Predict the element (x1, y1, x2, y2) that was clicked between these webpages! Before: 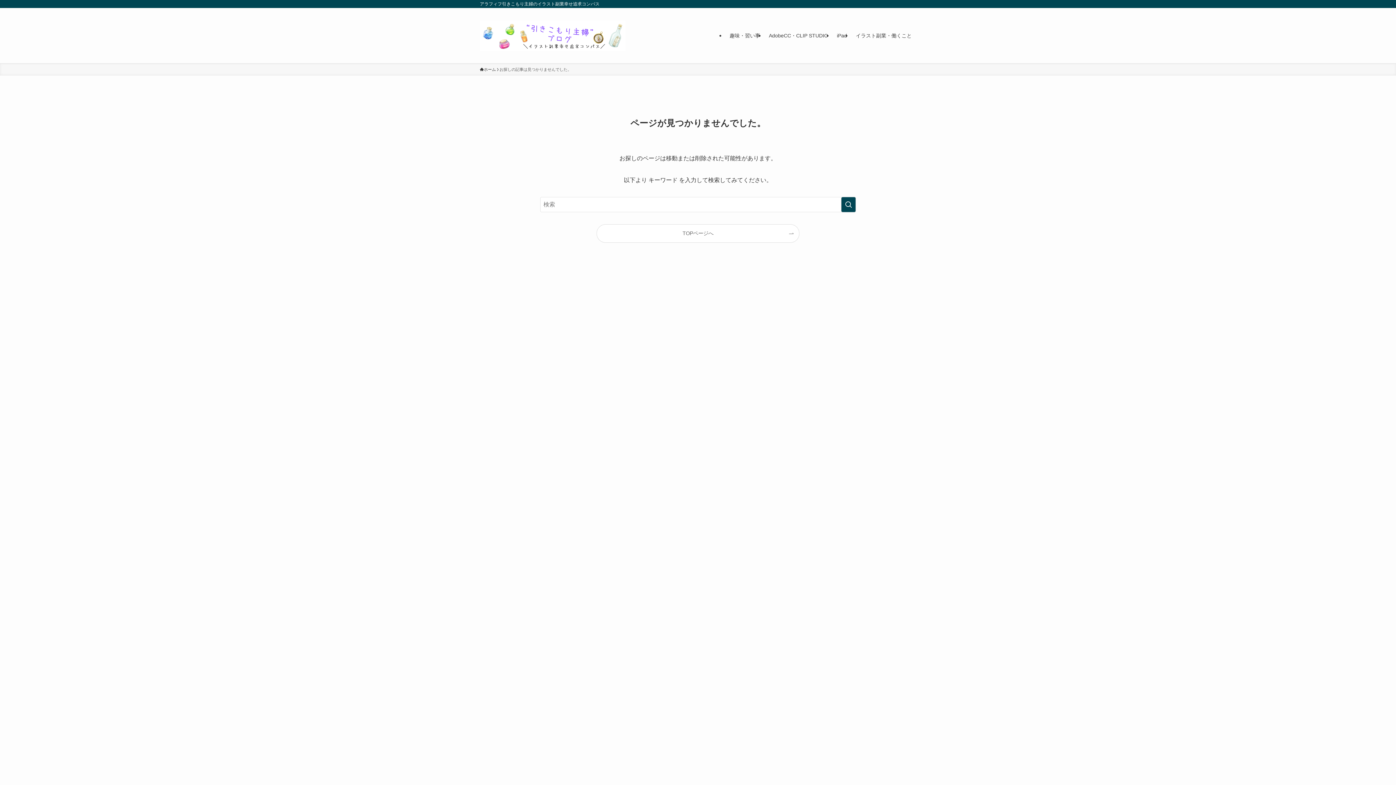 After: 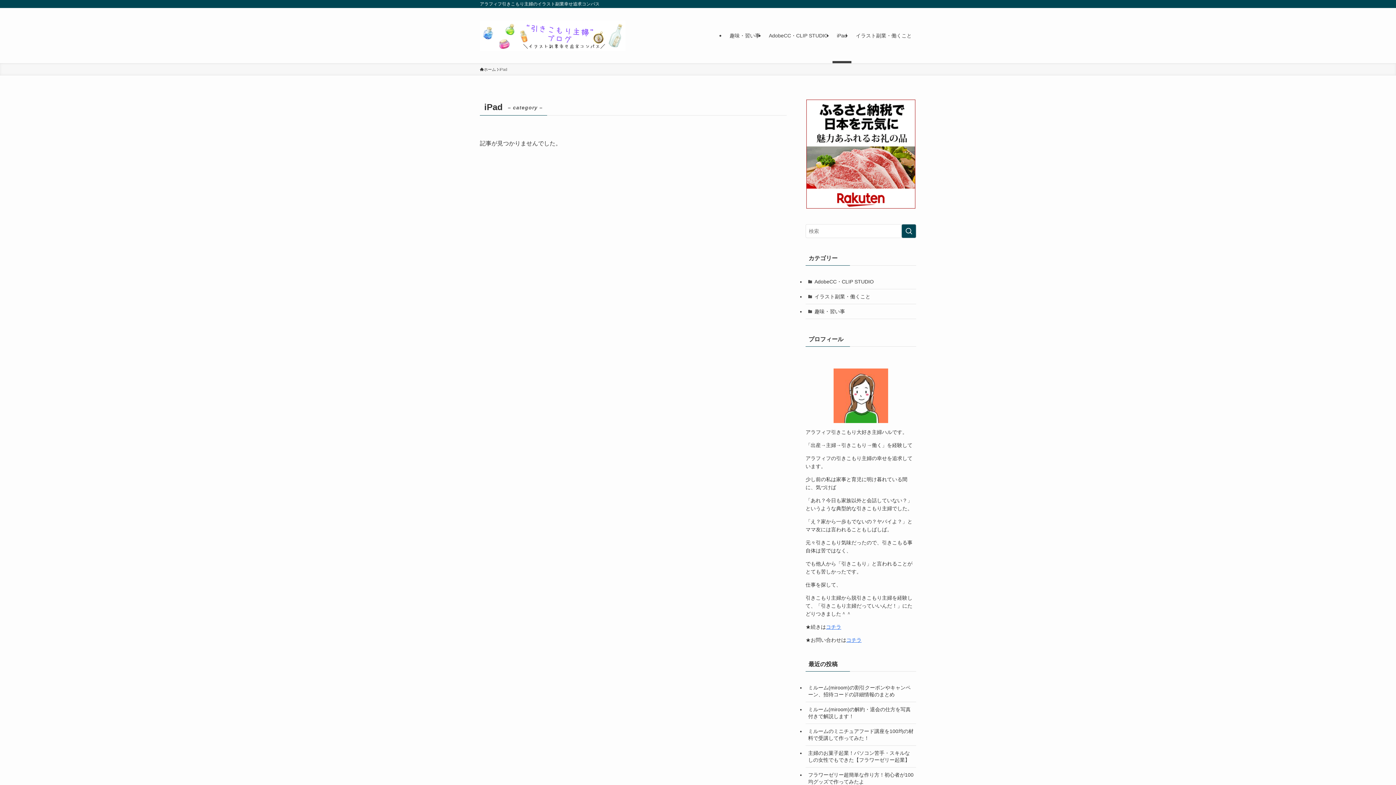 Action: bbox: (832, 8, 851, 63) label: iPad